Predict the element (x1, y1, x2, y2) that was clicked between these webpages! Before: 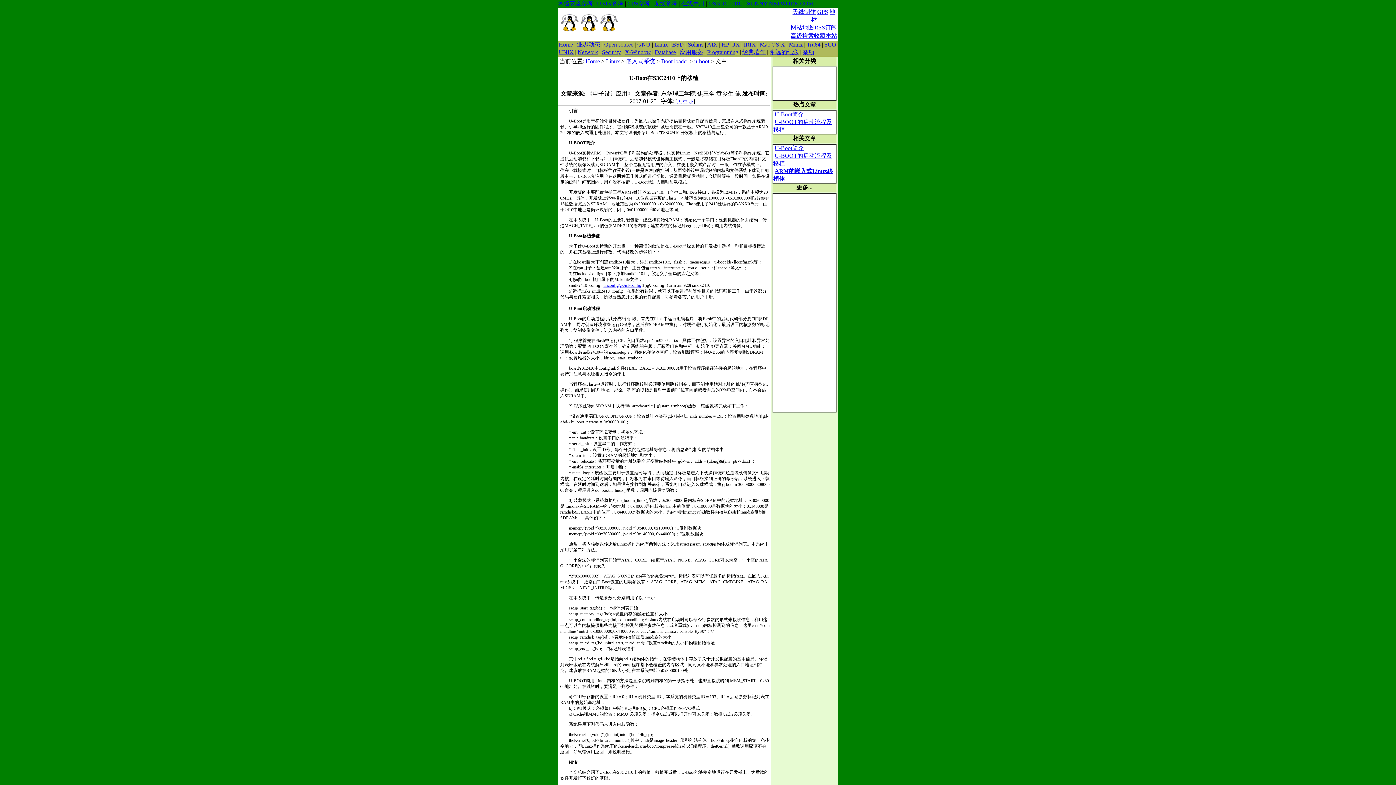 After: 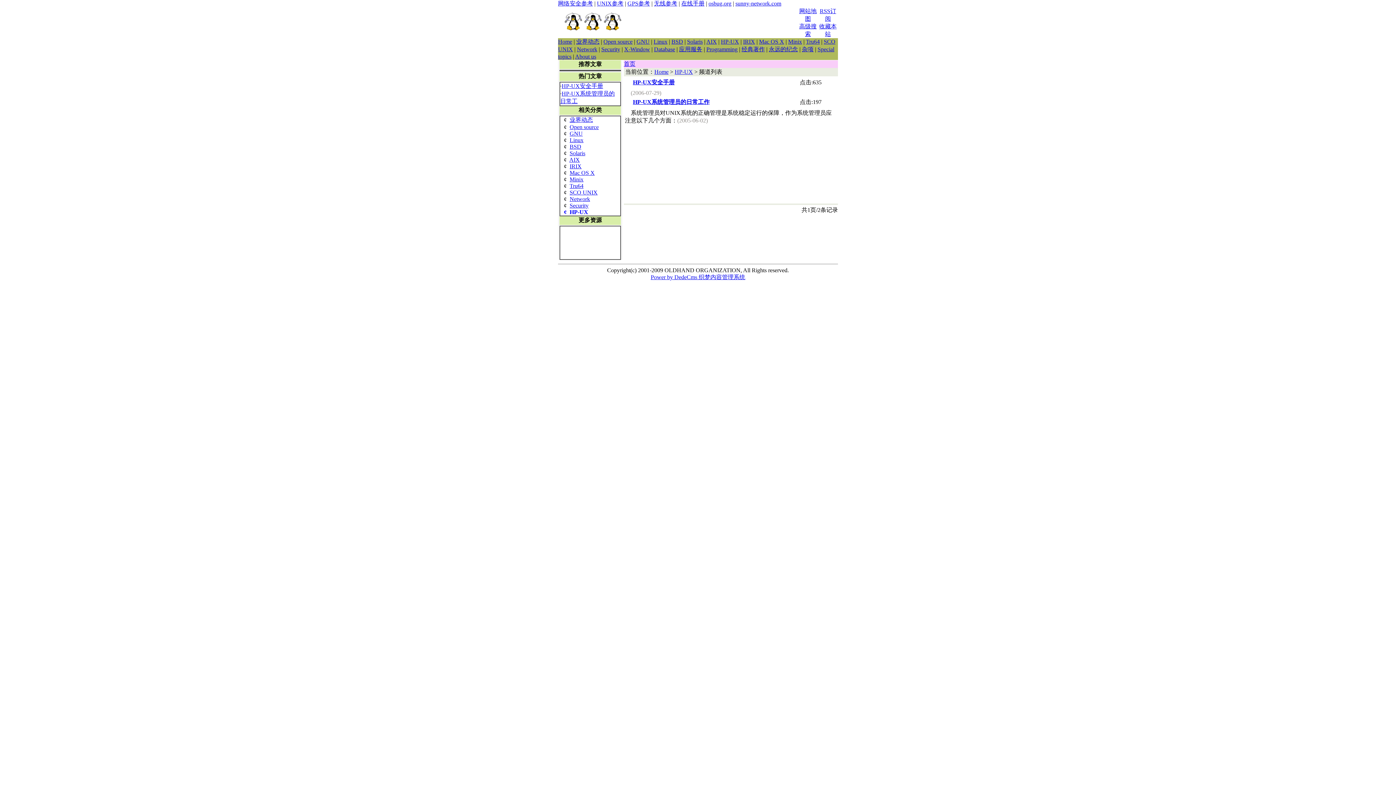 Action: bbox: (721, 41, 740, 47) label: HP-UX